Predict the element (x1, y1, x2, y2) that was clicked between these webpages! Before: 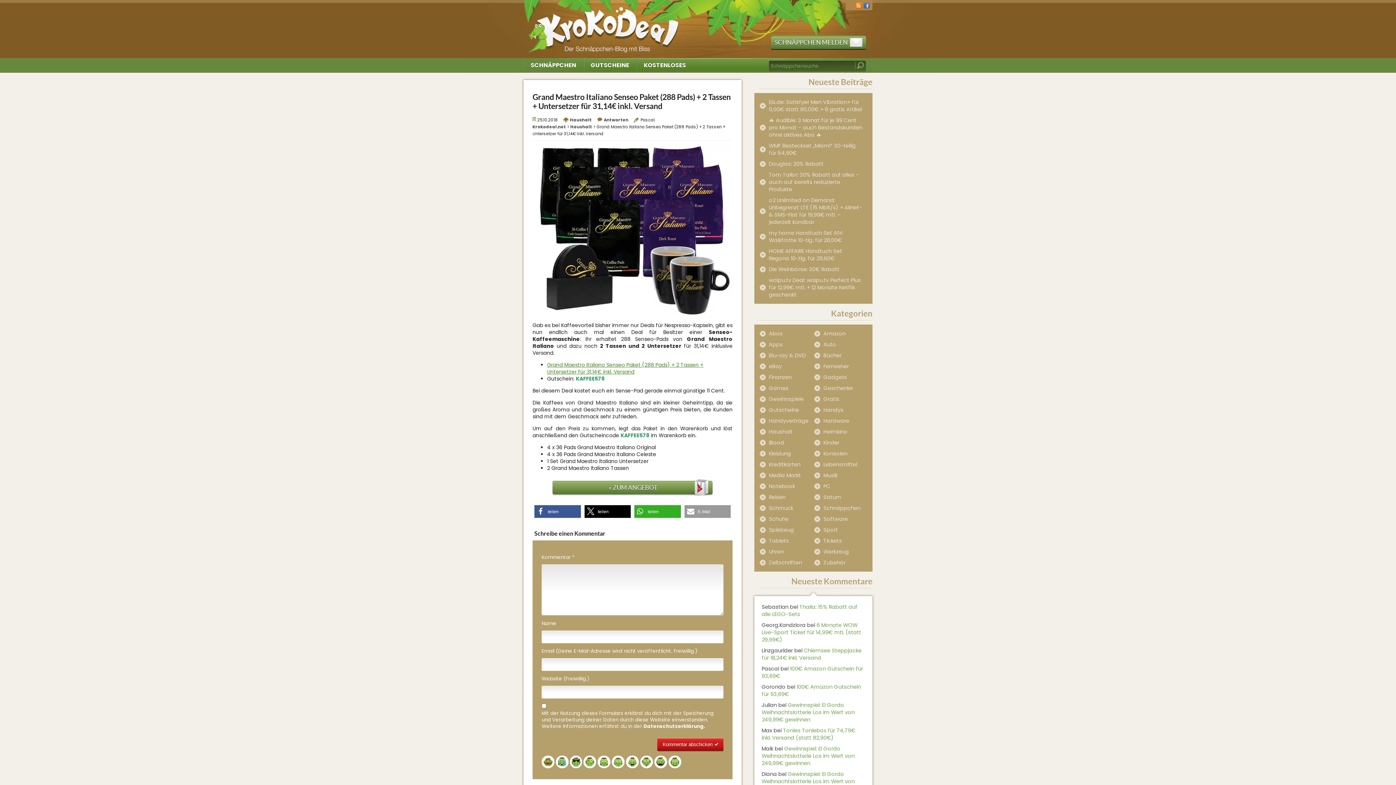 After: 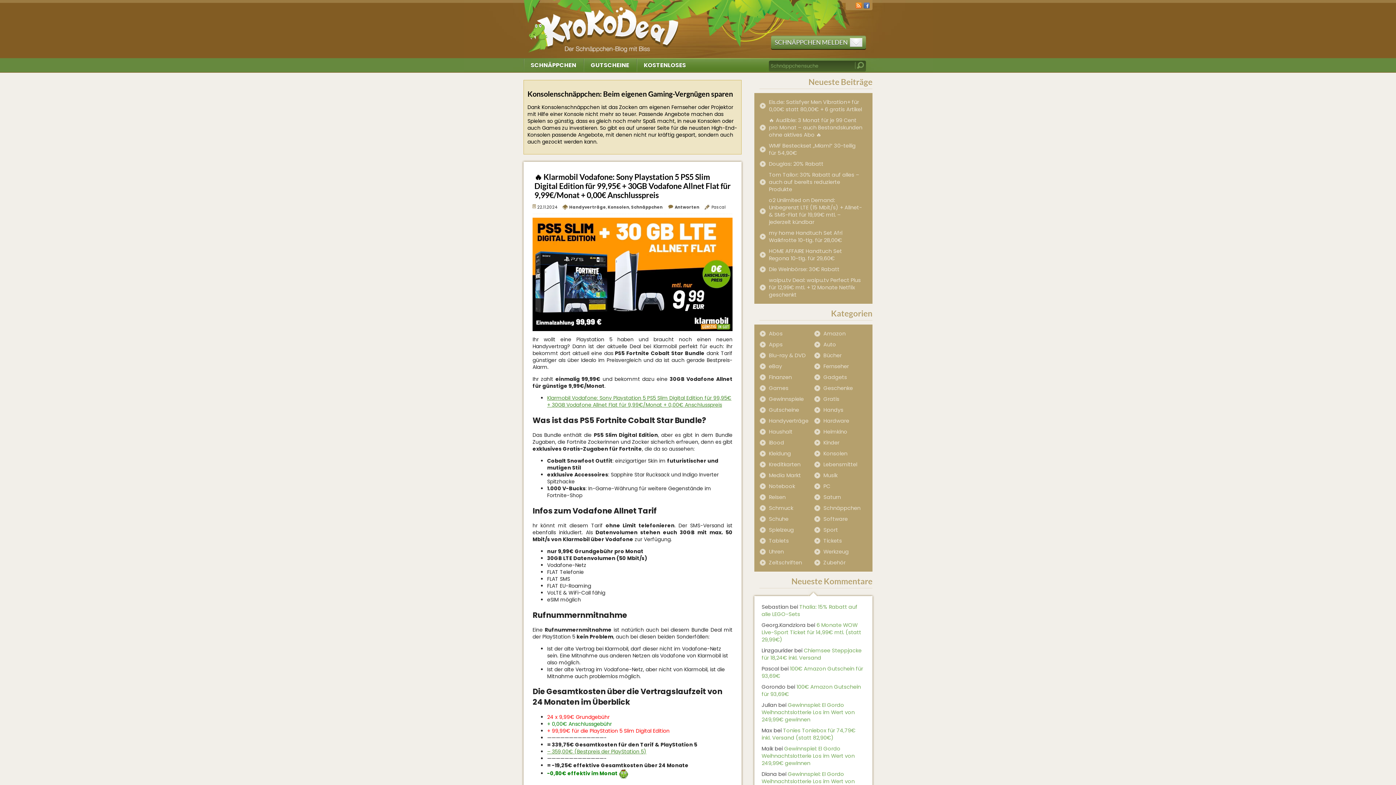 Action: label: Konsolen bbox: (814, 450, 865, 457)